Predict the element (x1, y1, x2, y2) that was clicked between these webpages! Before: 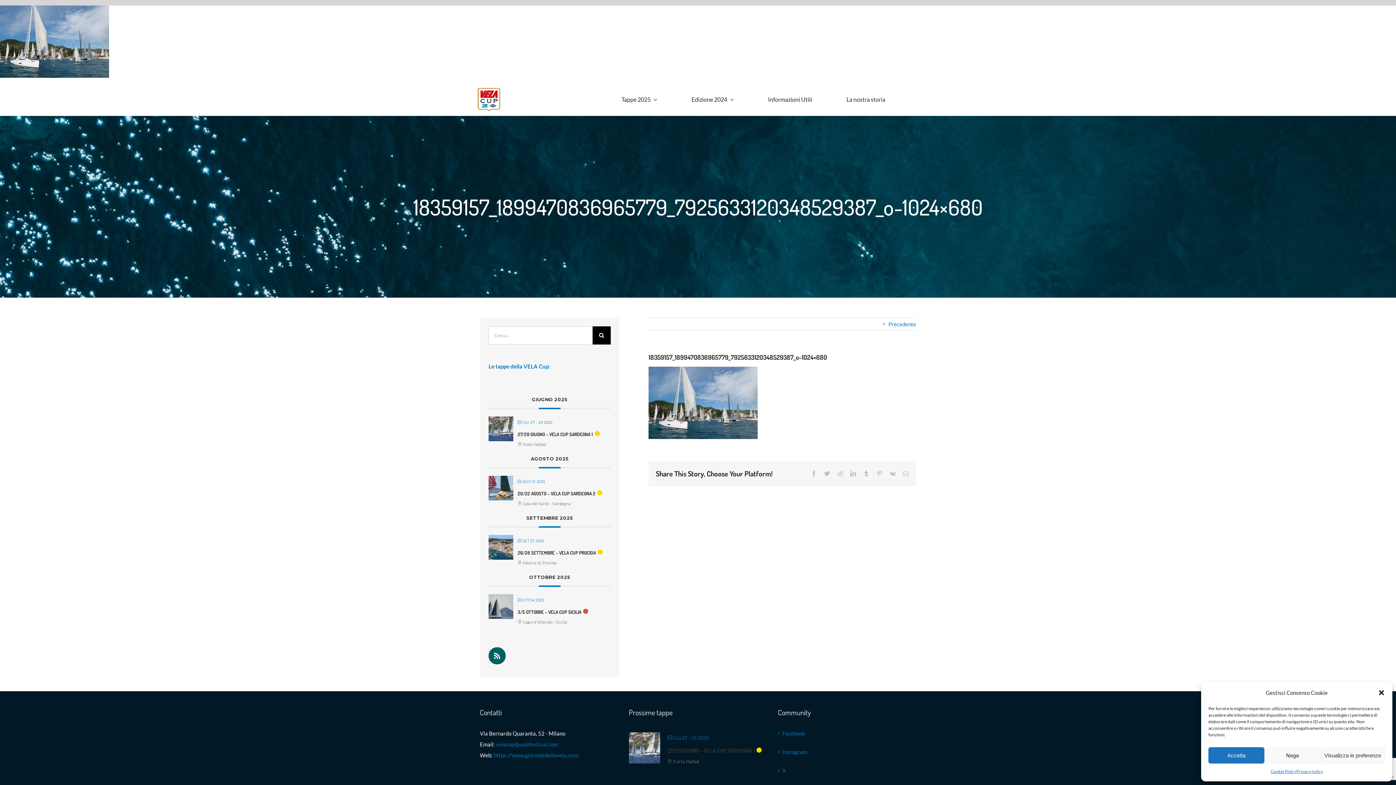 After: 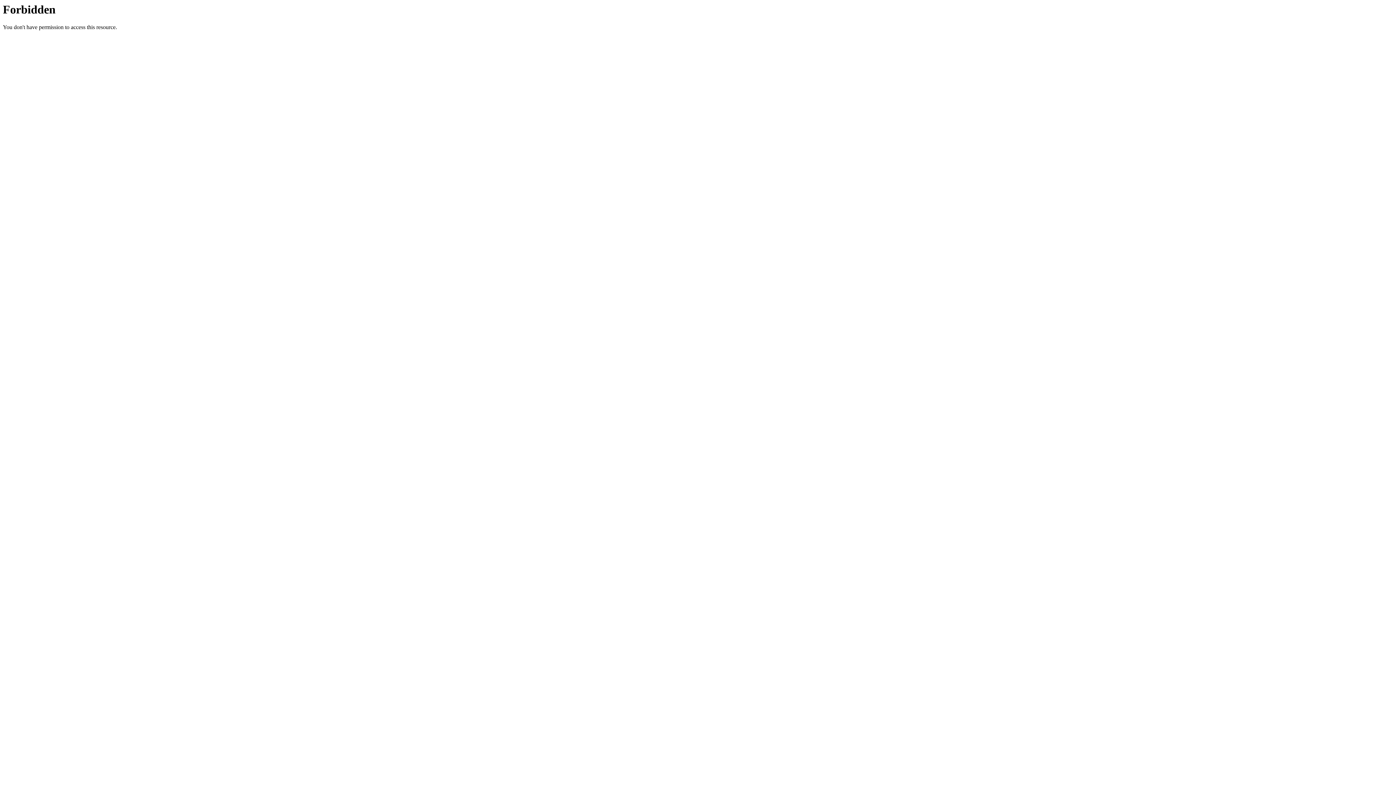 Action: bbox: (488, 647, 505, 664) label: Rss